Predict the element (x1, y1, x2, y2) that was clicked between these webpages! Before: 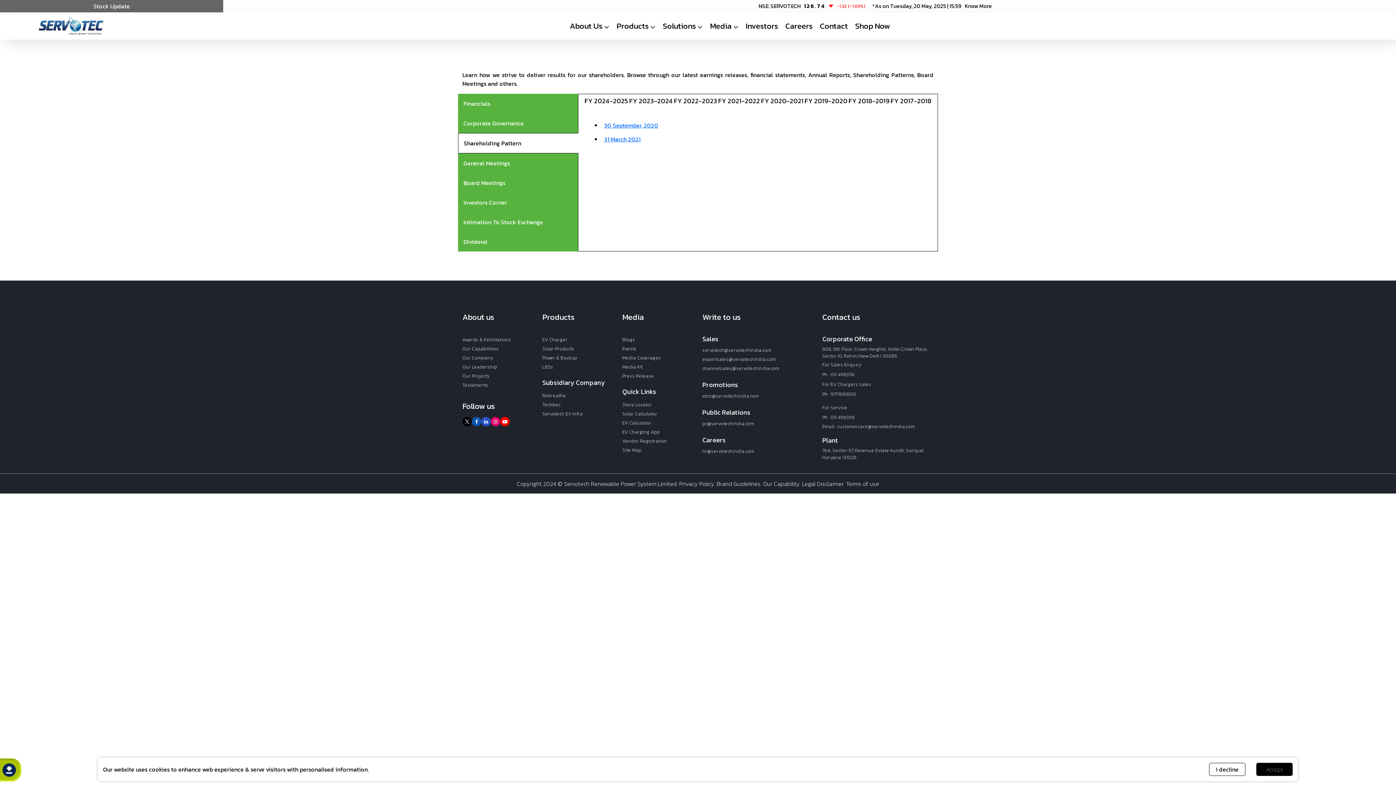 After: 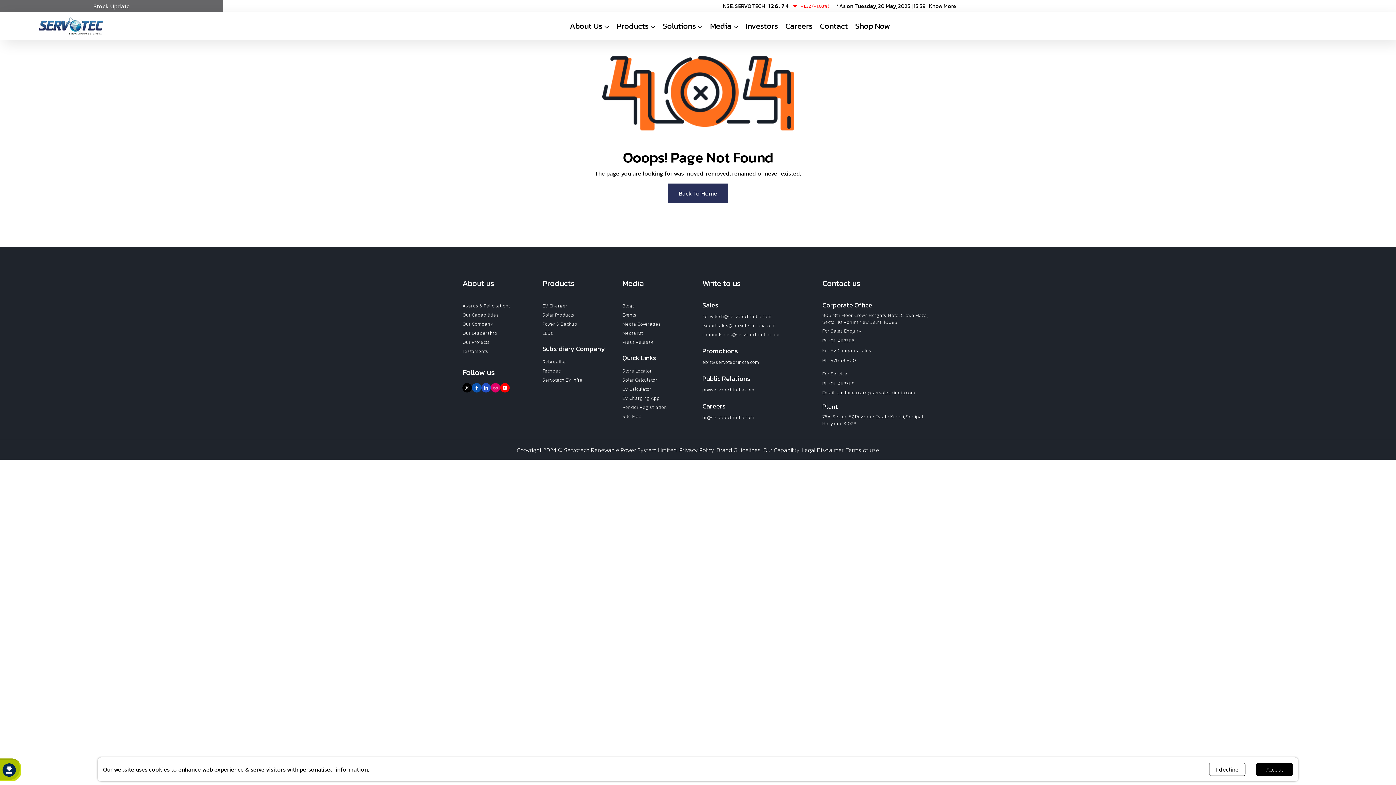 Action: label: Press Release bbox: (622, 371, 693, 380)